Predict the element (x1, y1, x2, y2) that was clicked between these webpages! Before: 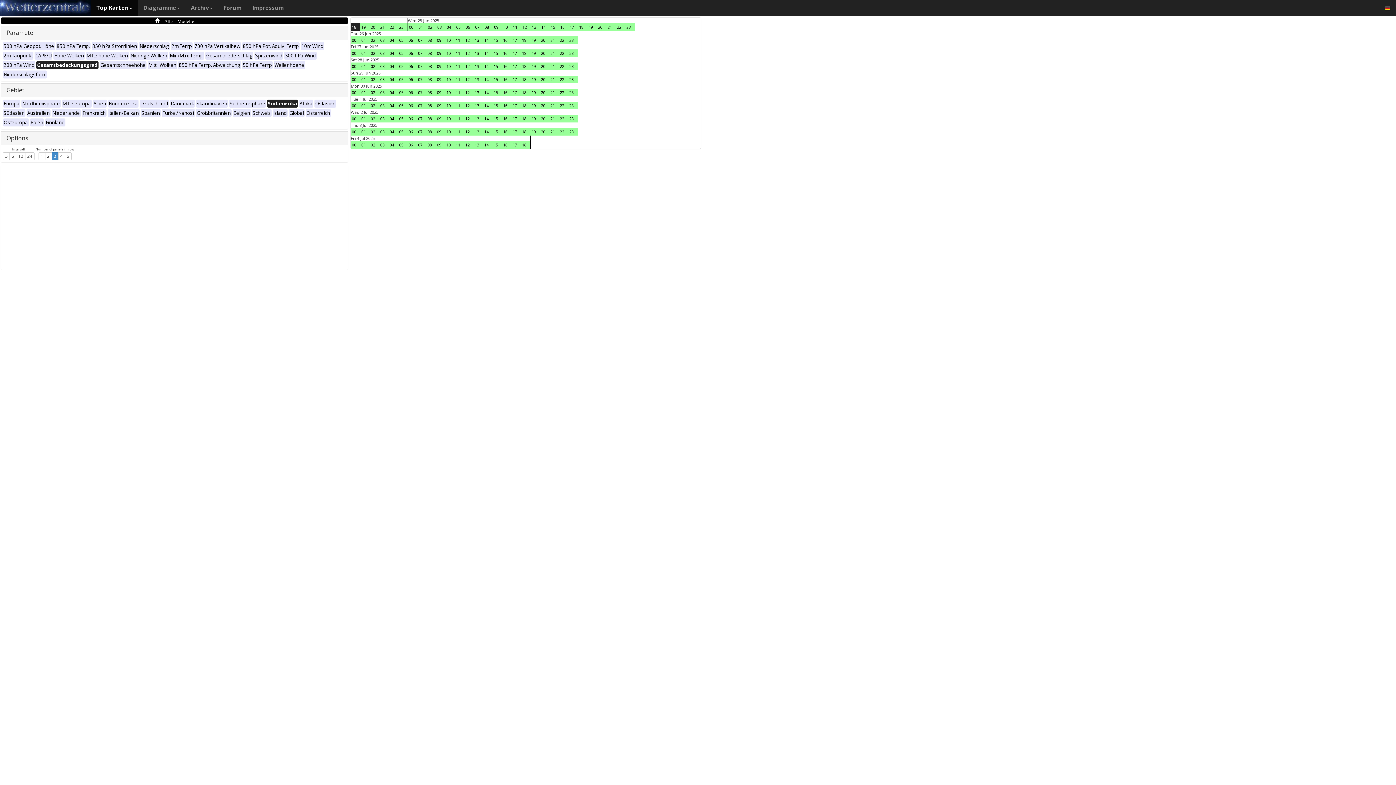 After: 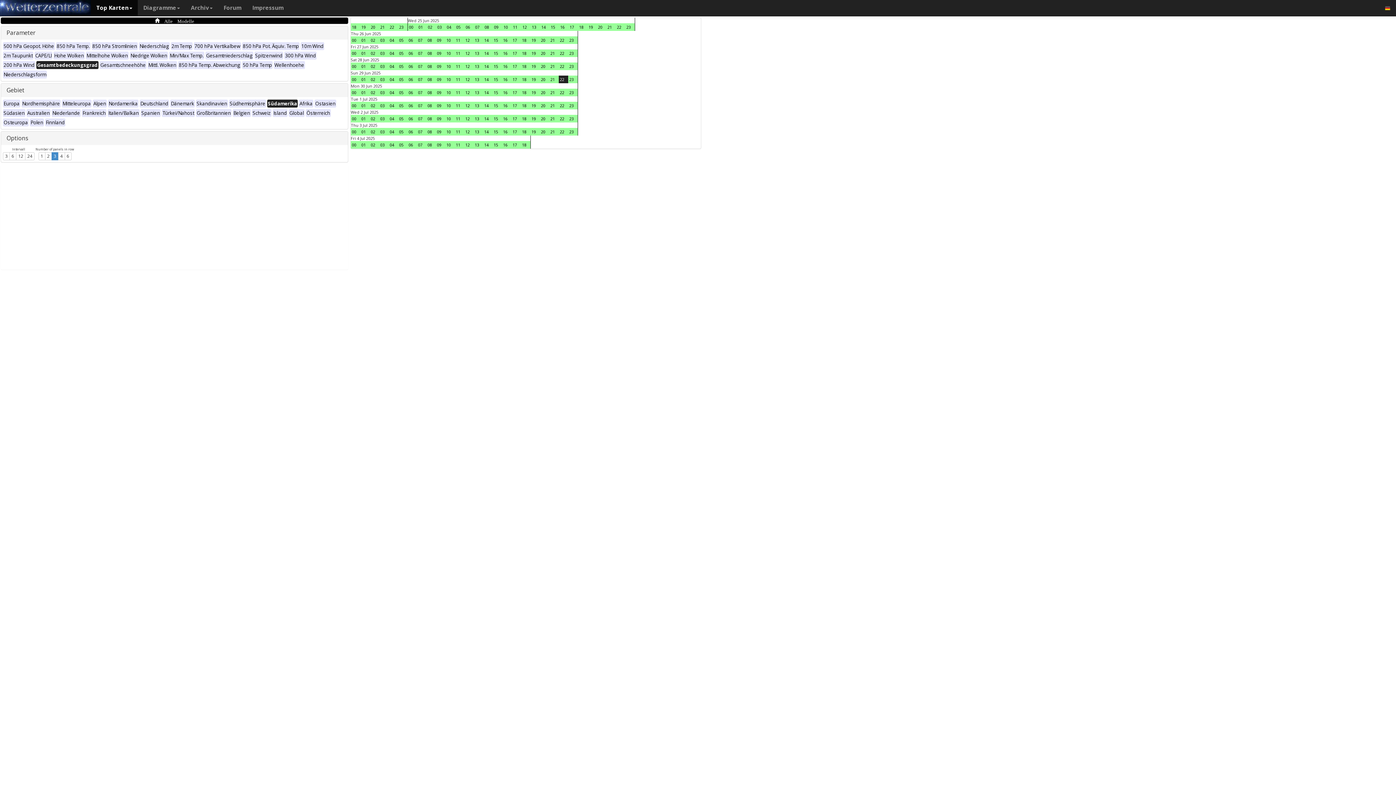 Action: bbox: (558, 75, 568, 83) label: 22